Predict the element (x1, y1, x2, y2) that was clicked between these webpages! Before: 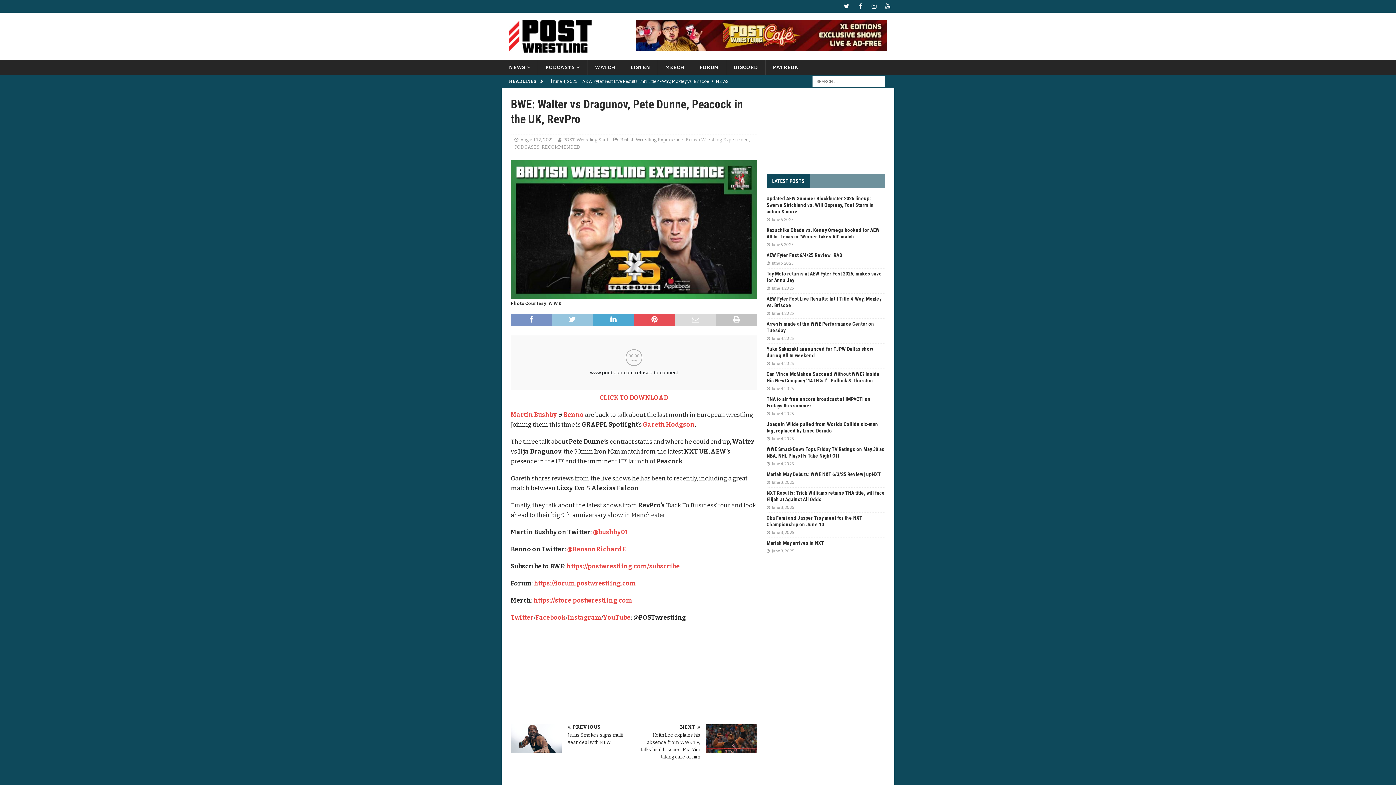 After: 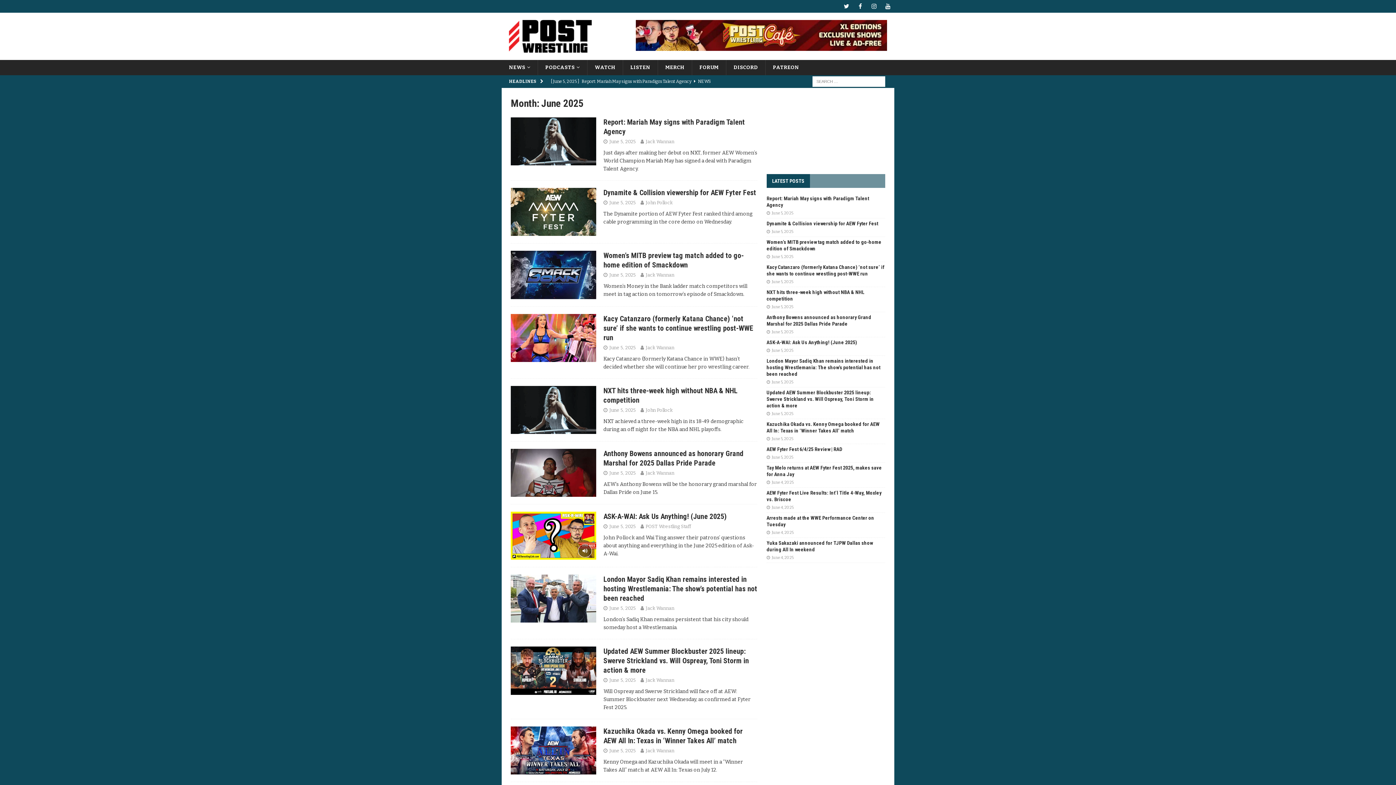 Action: label: June 4, 2025 bbox: (771, 336, 793, 341)